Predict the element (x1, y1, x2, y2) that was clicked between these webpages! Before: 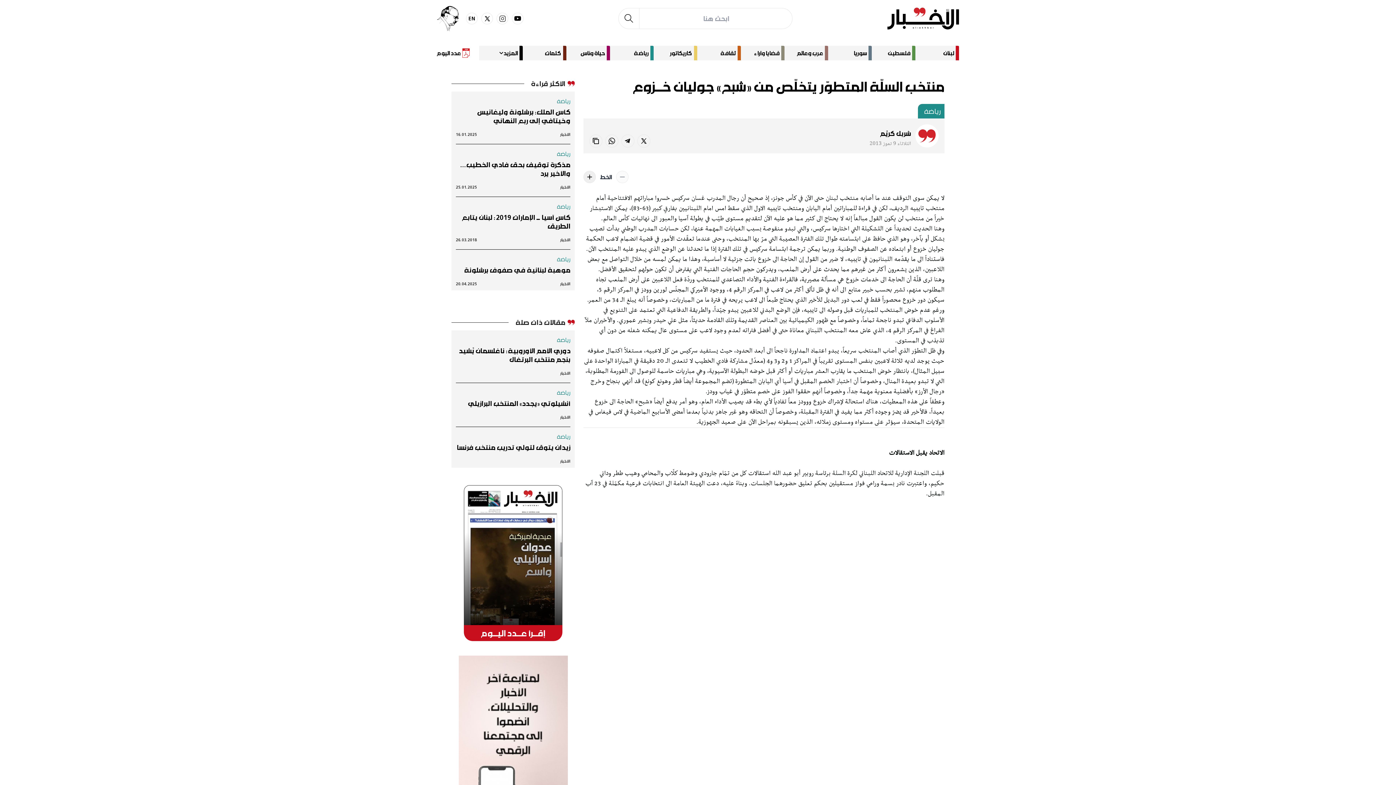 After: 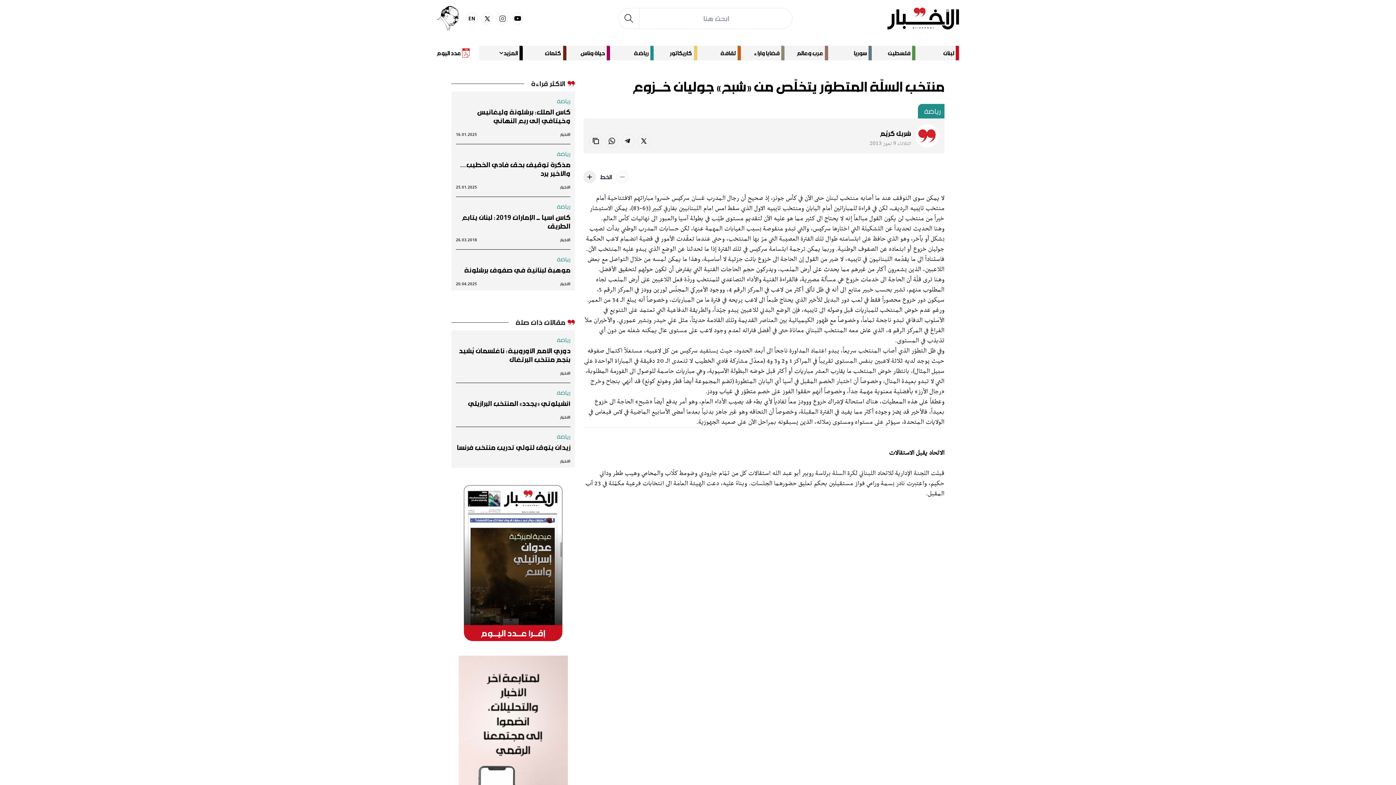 Action: bbox: (481, 12, 493, 24) label: twitter social